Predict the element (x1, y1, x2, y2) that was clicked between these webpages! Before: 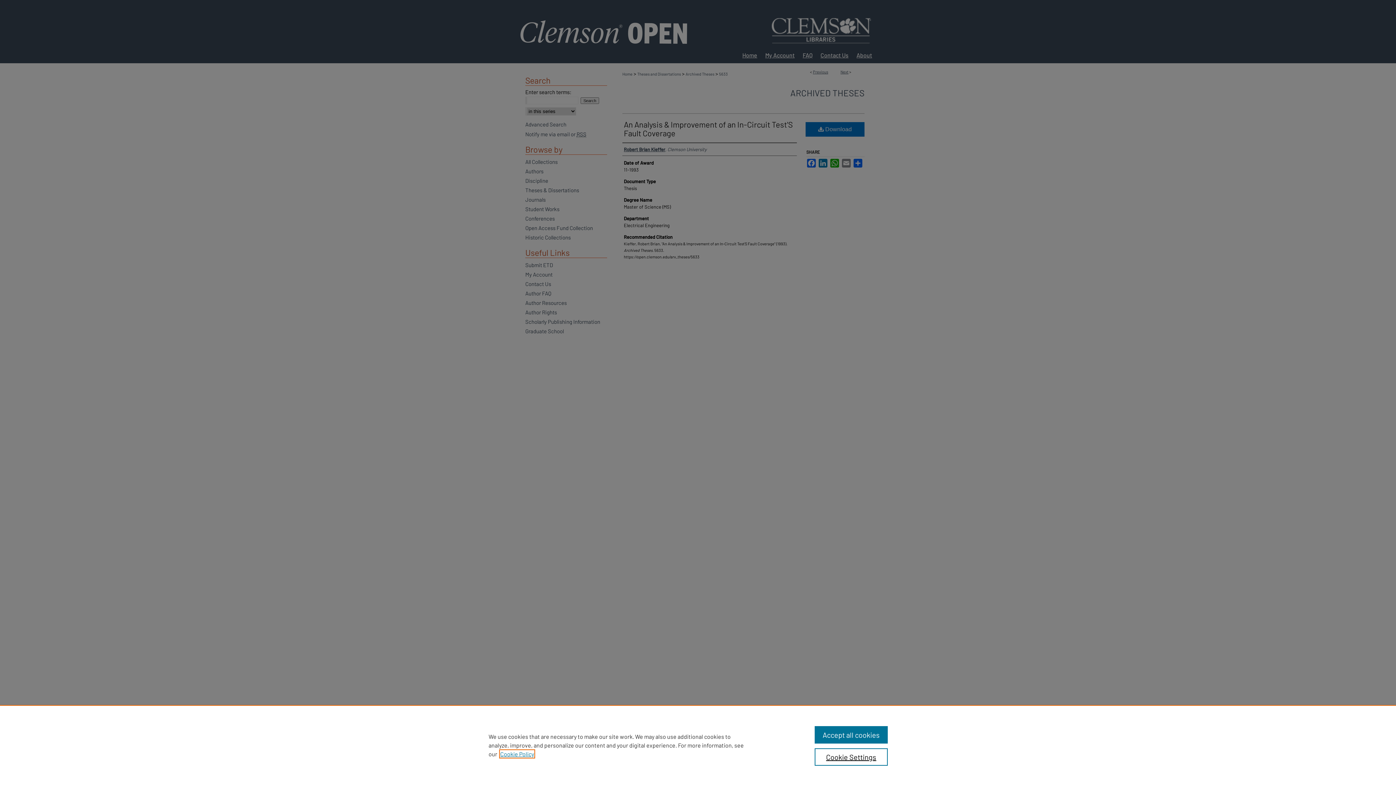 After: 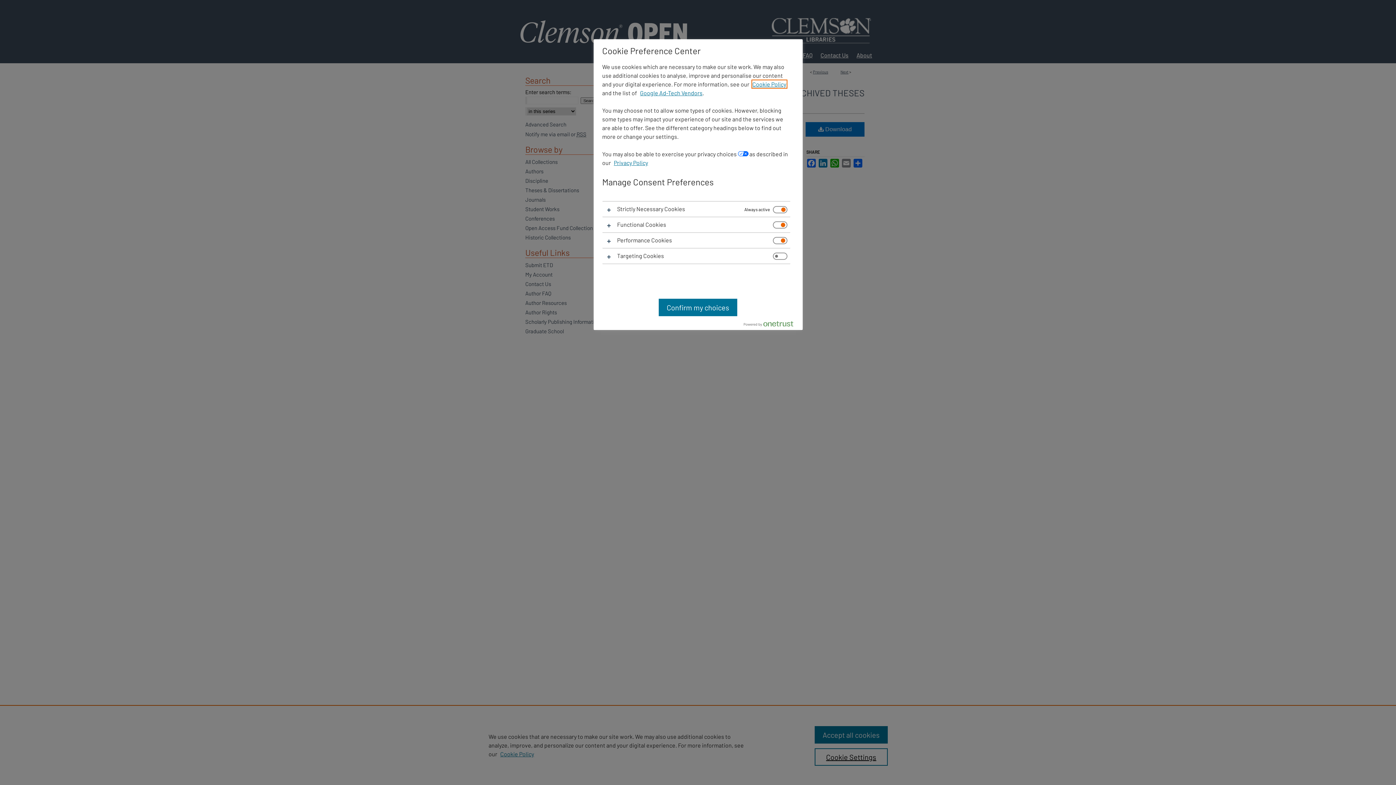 Action: label: Cookie Settings bbox: (814, 748, 887, 766)